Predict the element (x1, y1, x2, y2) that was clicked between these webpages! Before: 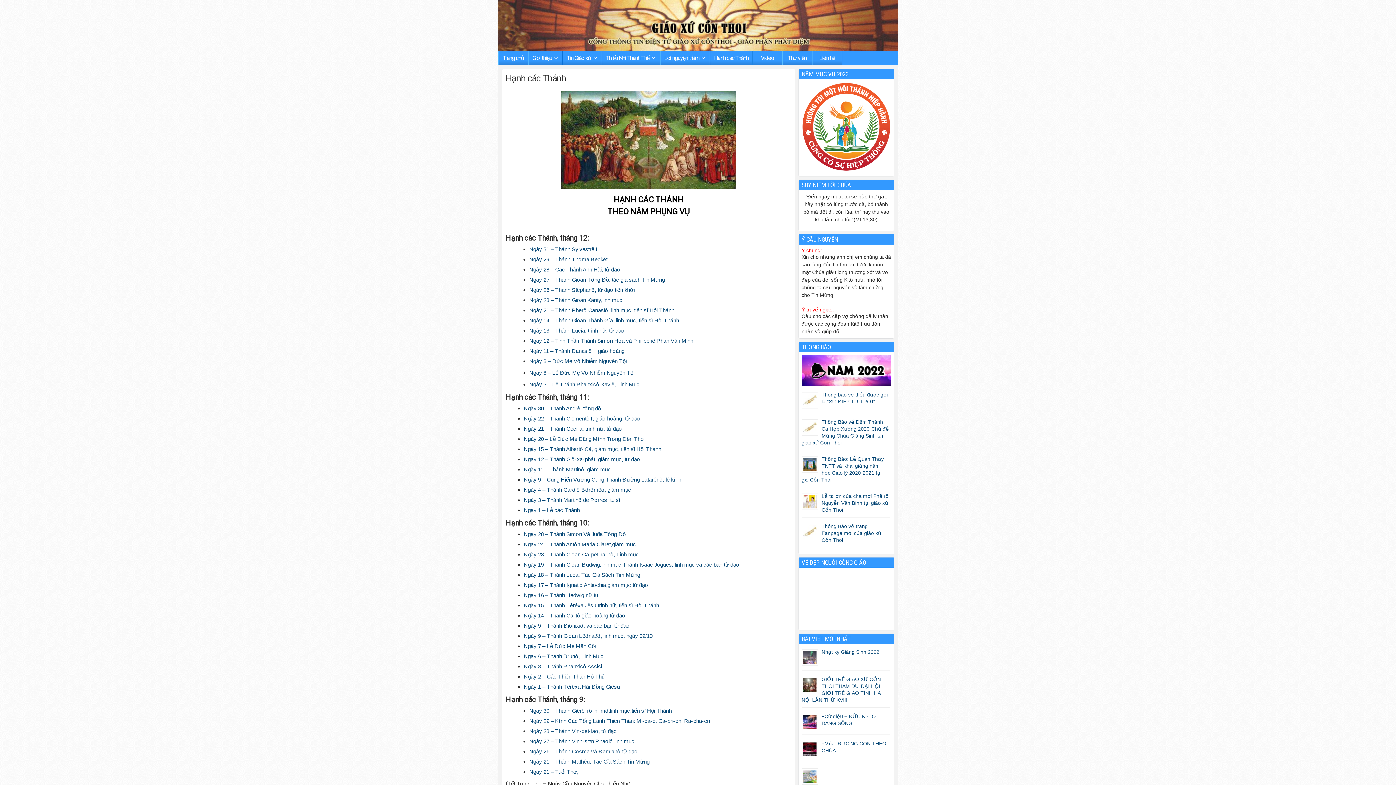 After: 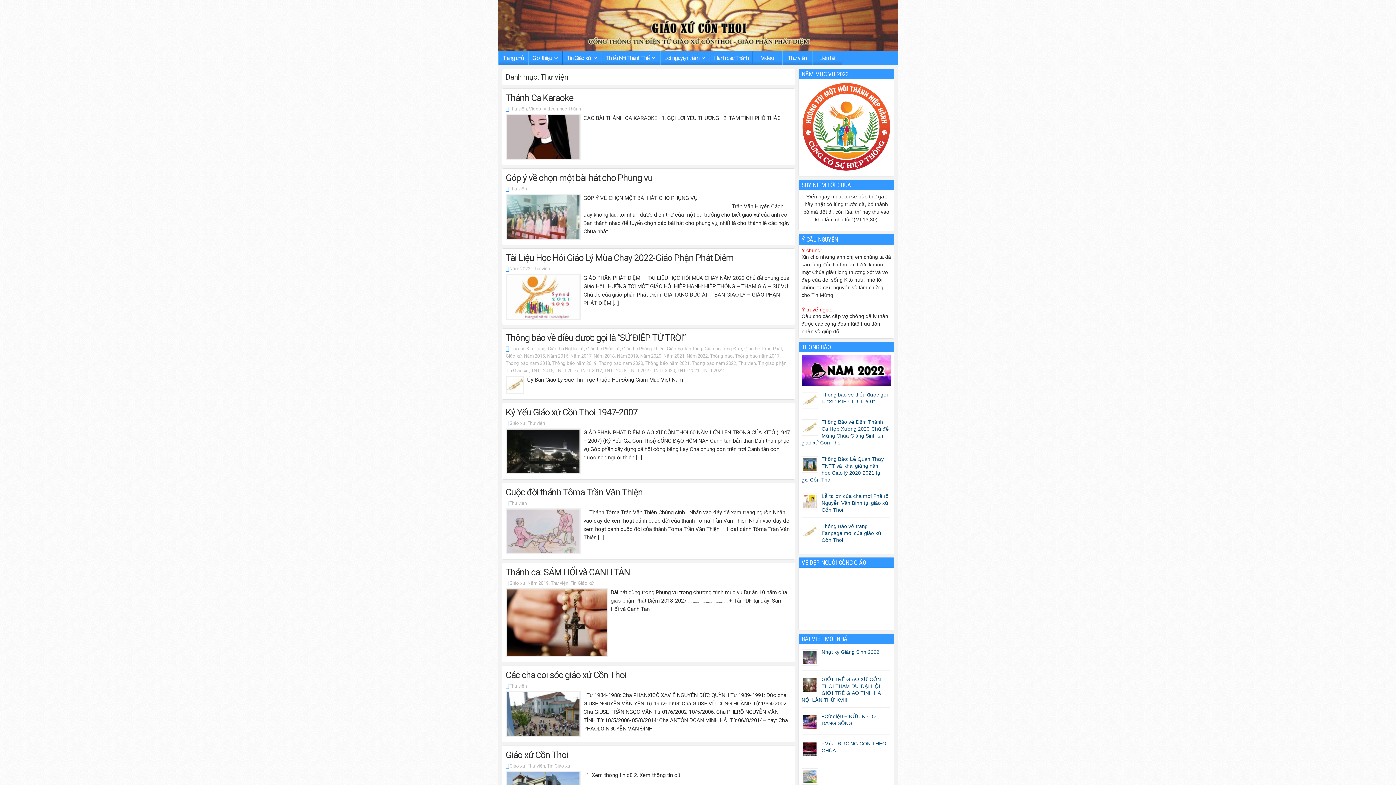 Action: label: Thư viện bbox: (782, 50, 812, 65)